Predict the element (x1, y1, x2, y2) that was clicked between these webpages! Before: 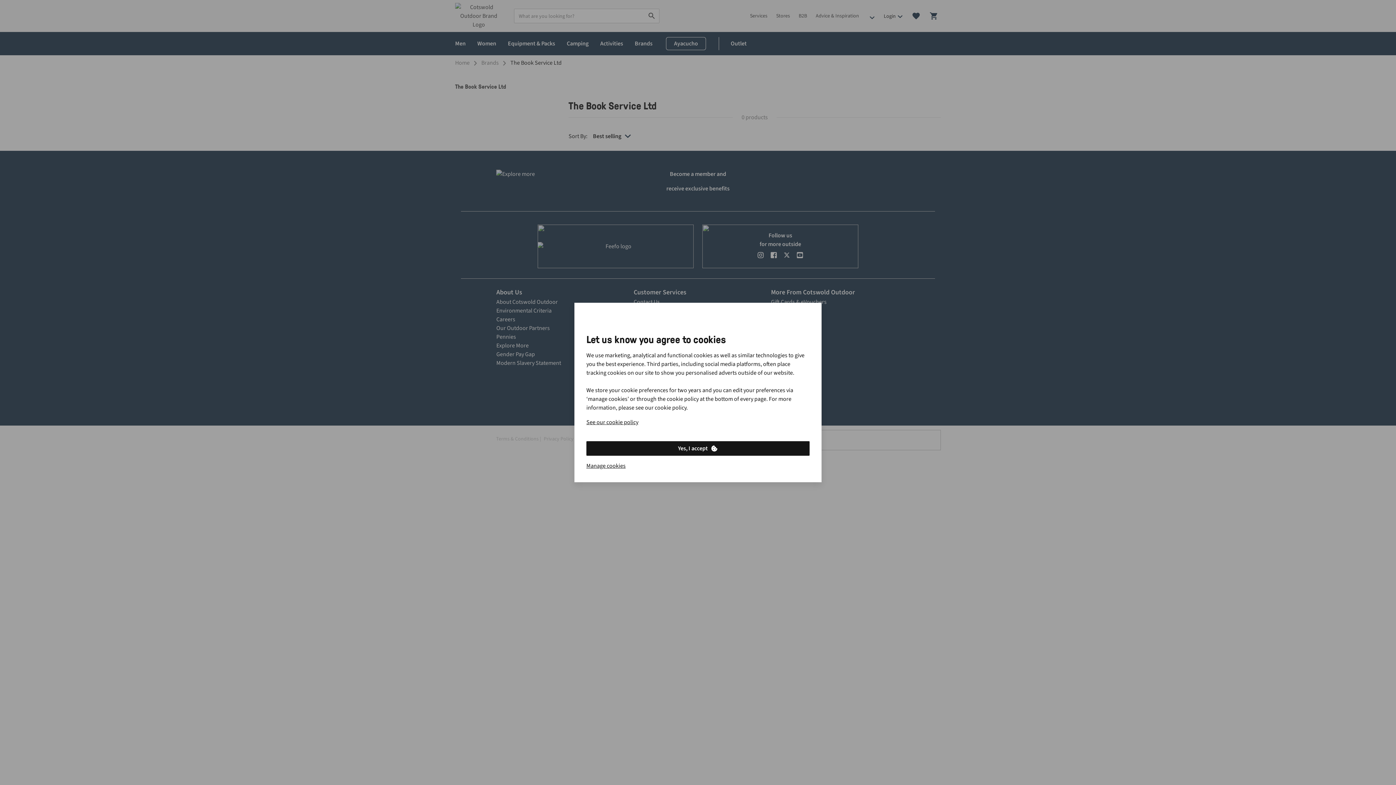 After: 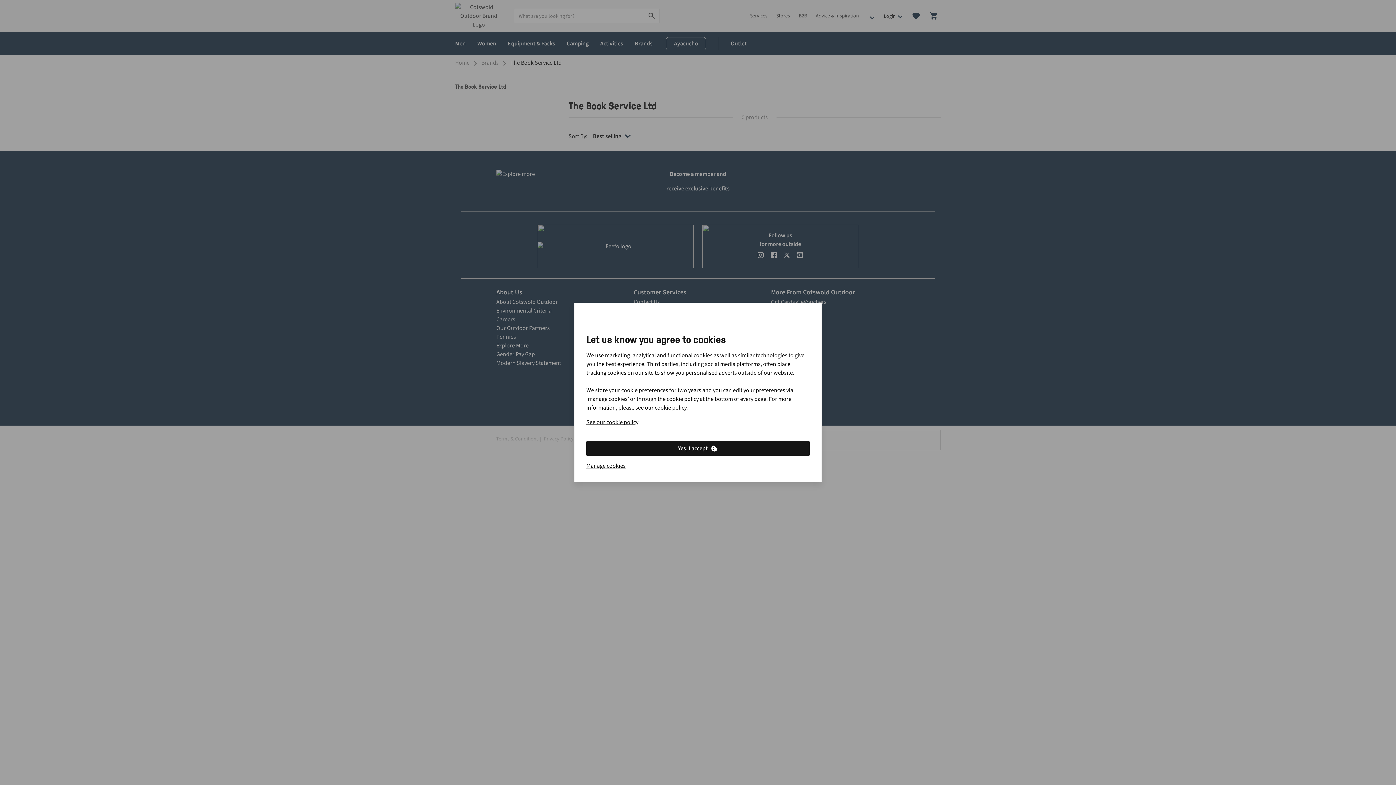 Action: label: Yes, I accept bbox: (586, 441, 809, 456)